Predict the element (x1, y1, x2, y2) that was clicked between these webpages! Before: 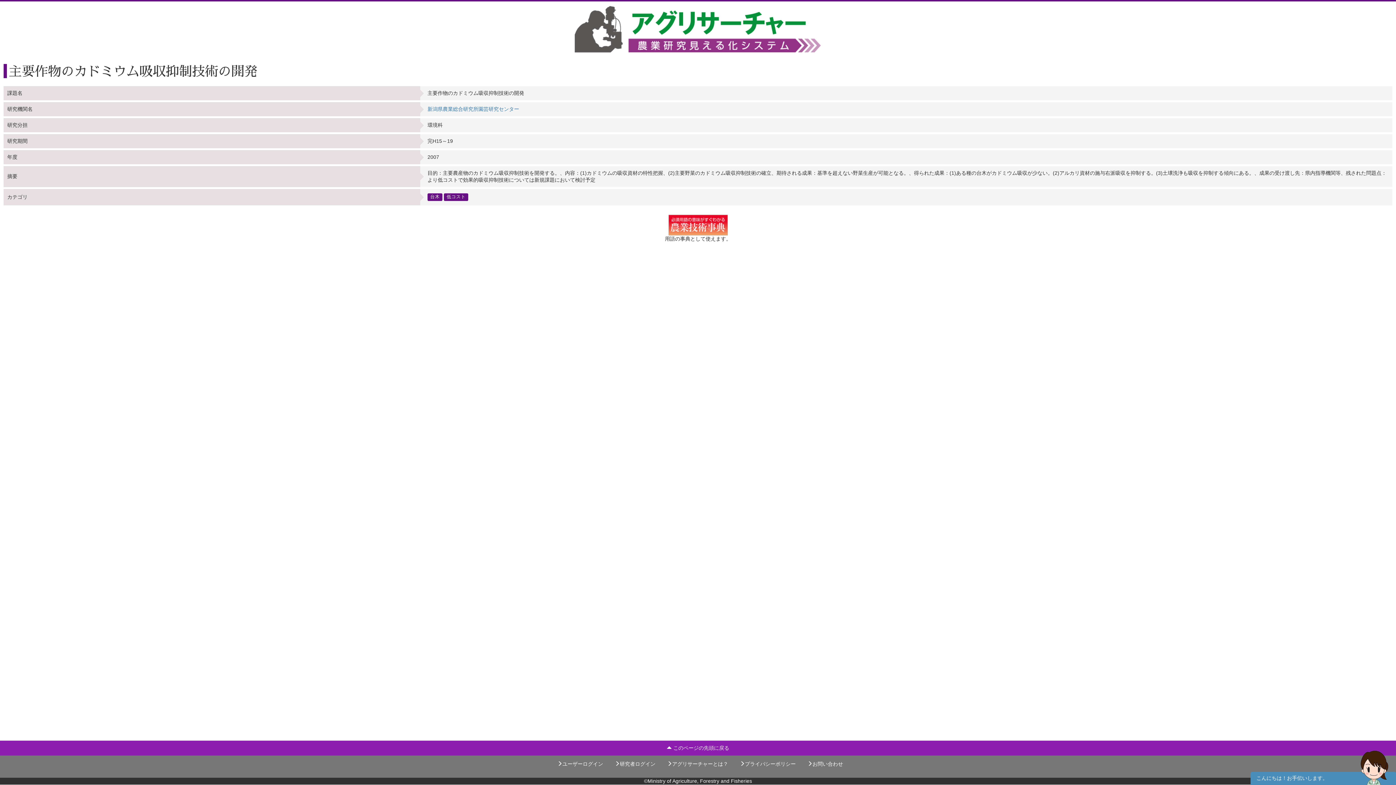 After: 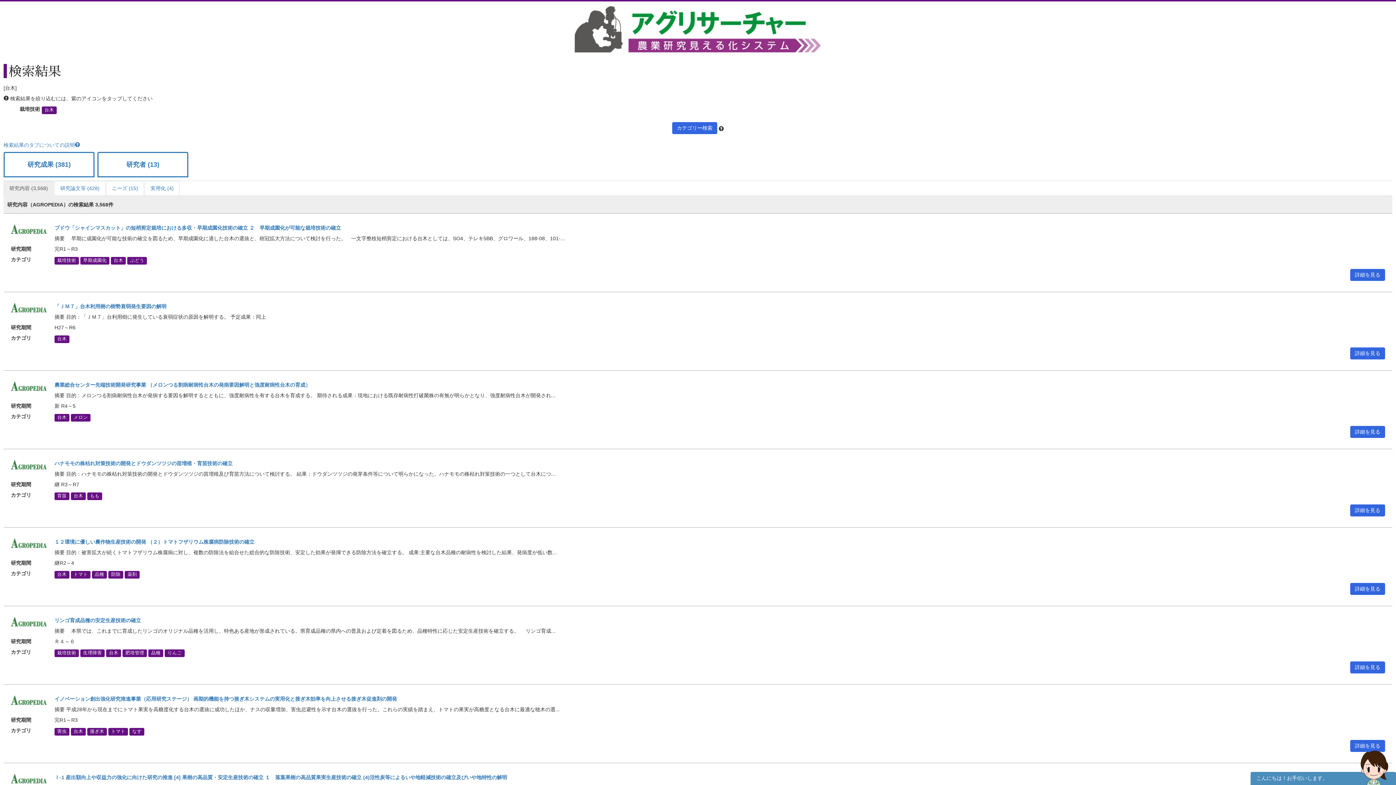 Action: label: 台木 bbox: (427, 193, 442, 201)